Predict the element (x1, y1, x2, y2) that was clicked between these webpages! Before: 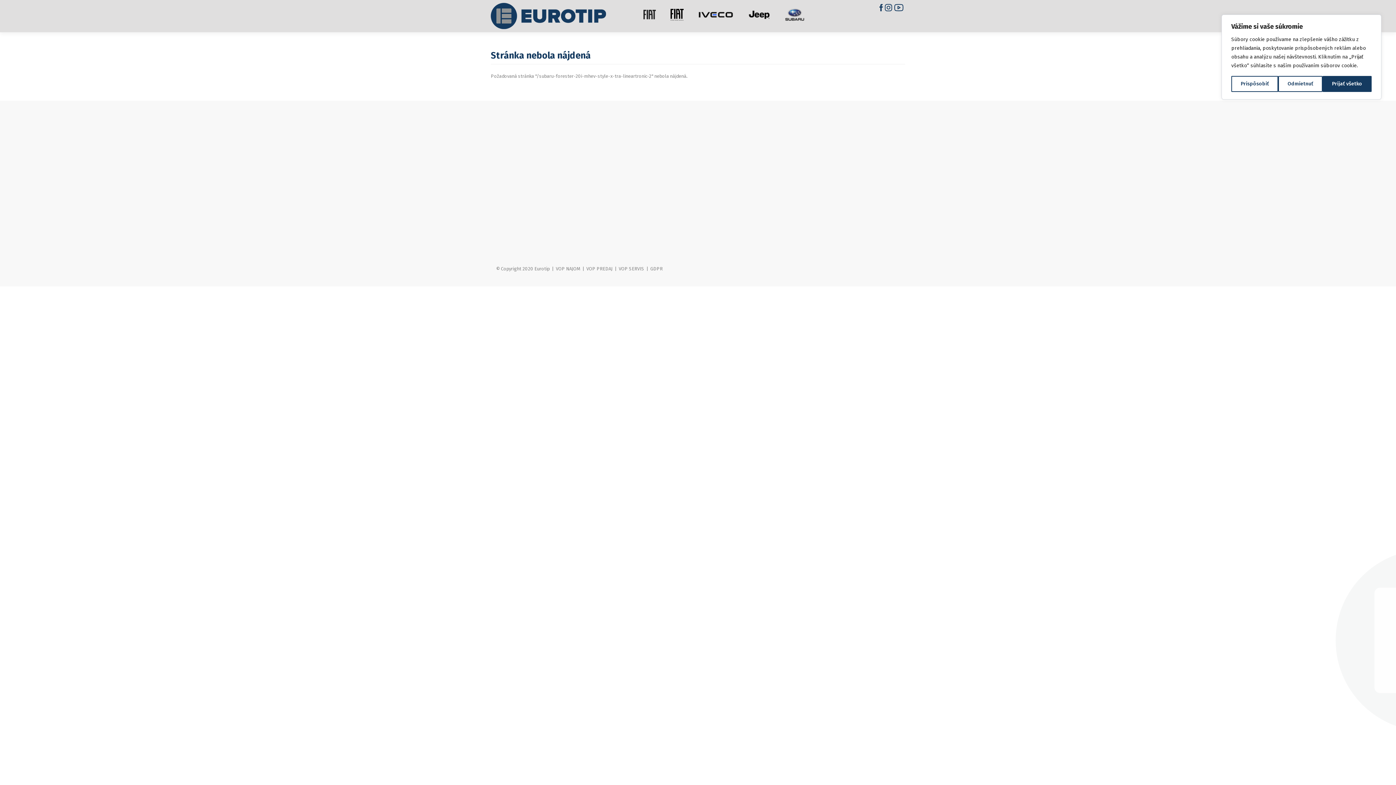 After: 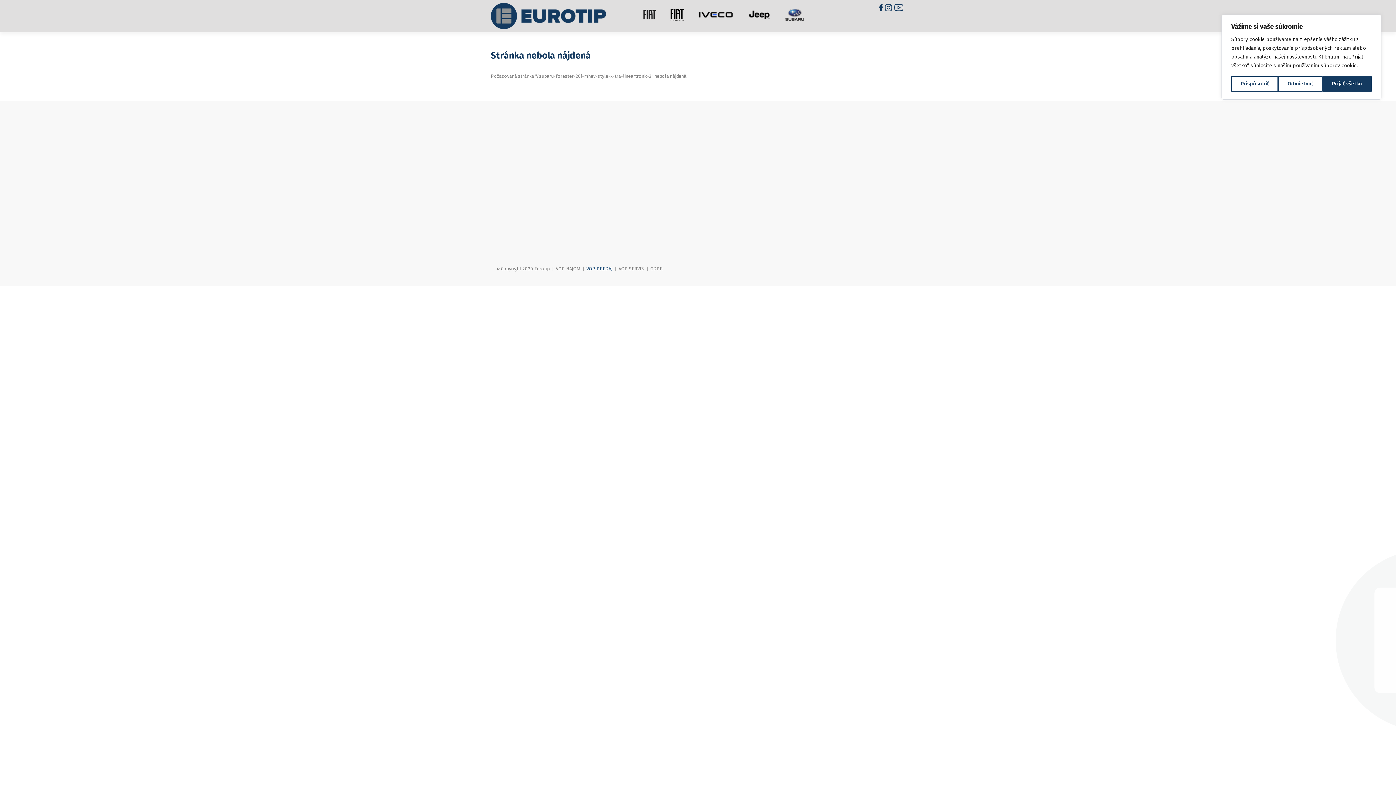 Action: bbox: (586, 266, 612, 271) label: VOP PREDAJ